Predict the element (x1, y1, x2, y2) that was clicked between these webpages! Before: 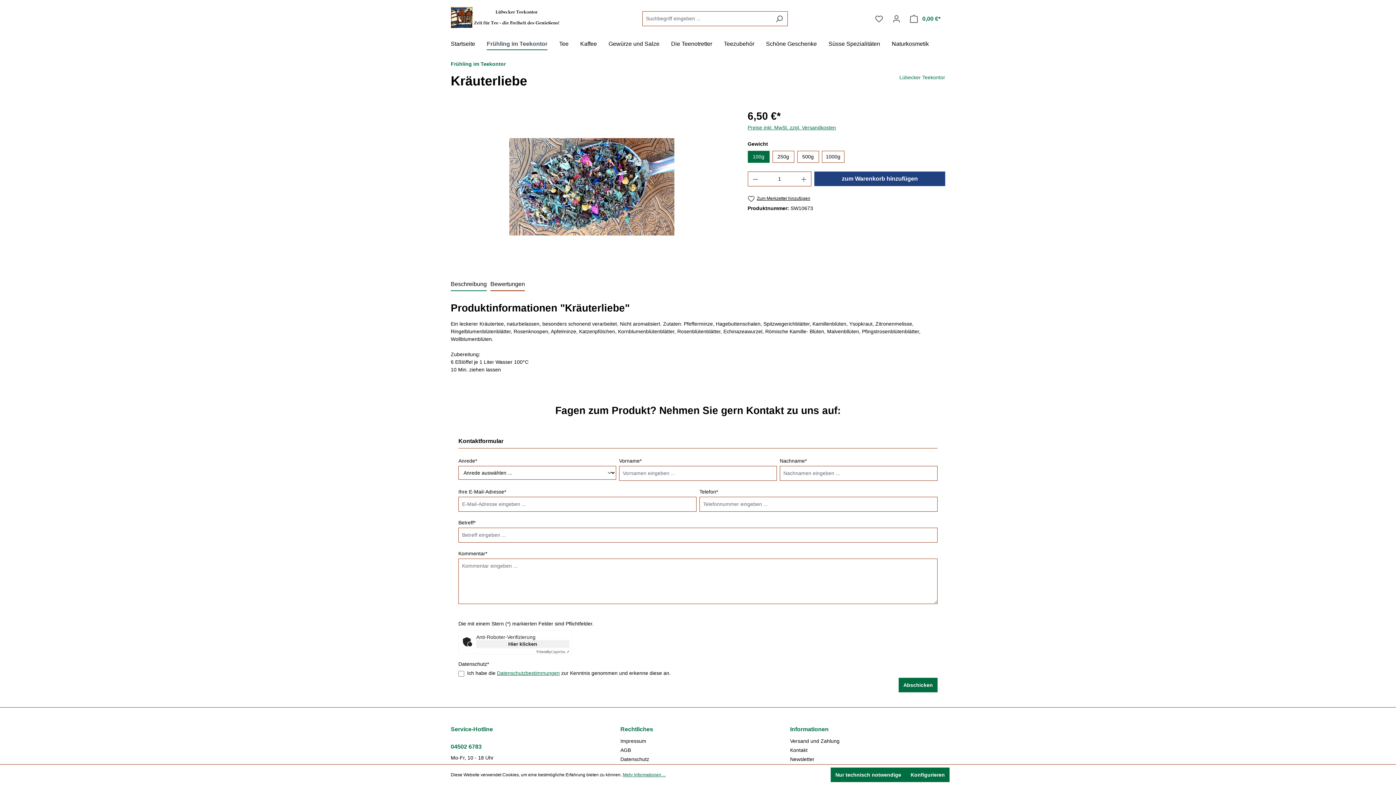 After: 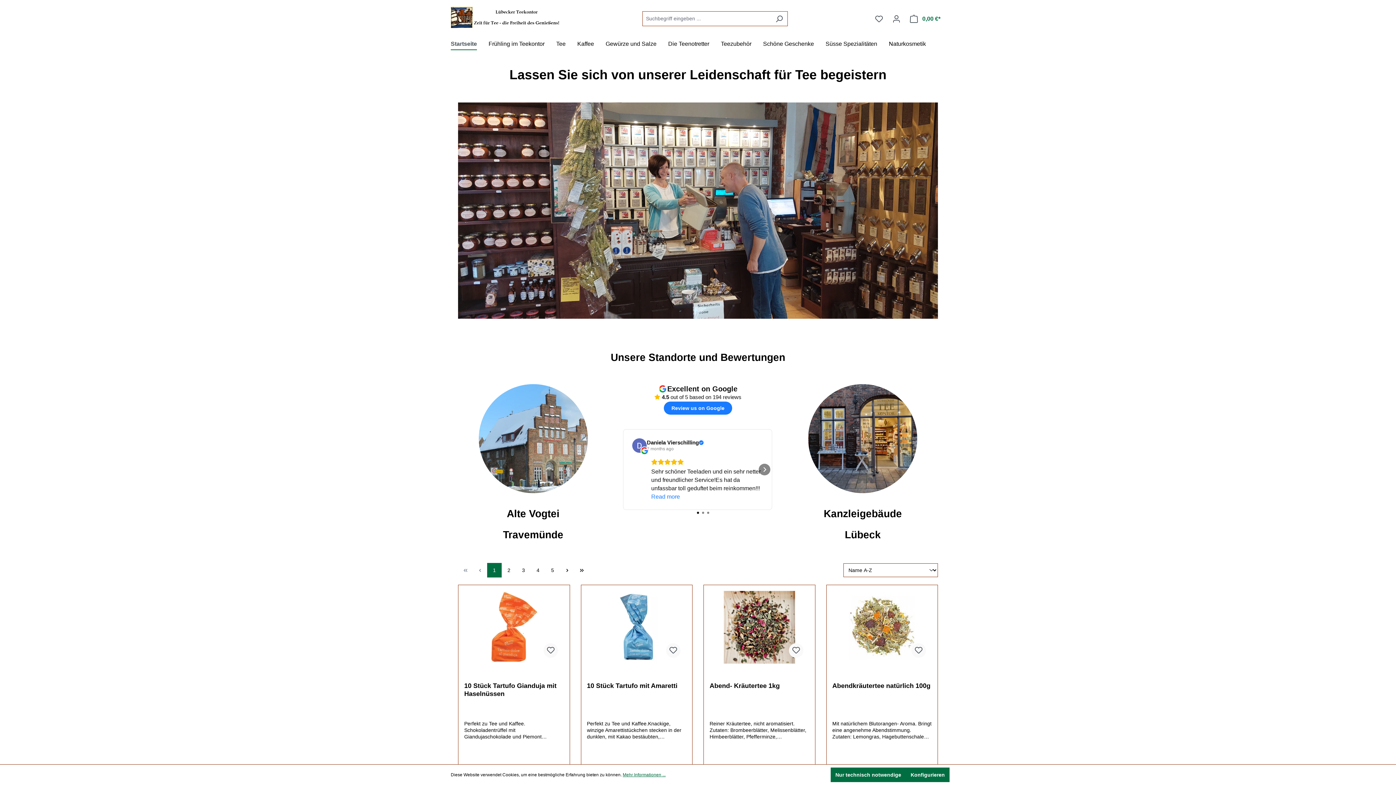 Action: label: Startseite bbox: (450, 36, 486, 53)